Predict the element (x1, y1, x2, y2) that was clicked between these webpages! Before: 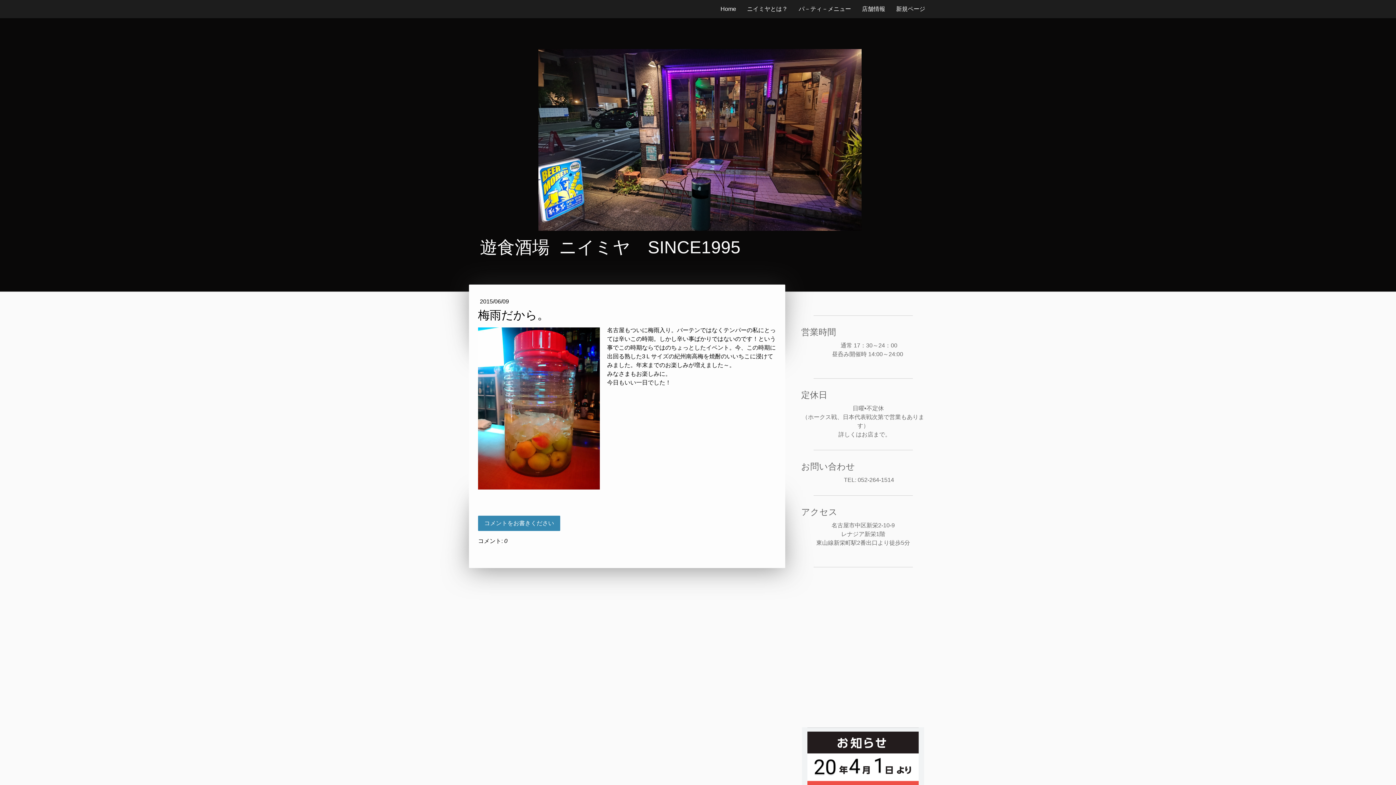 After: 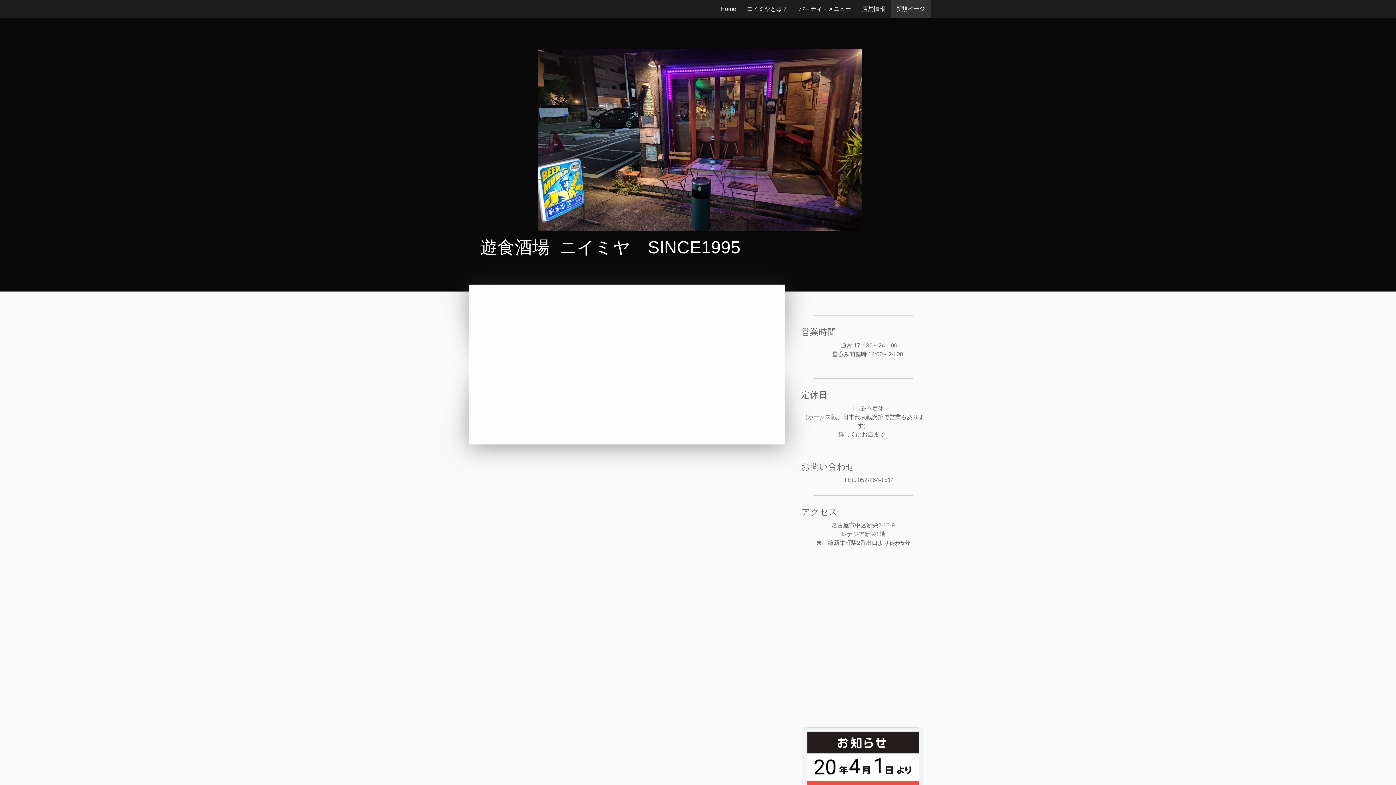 Action: label: 新規ページ bbox: (890, 0, 930, 18)